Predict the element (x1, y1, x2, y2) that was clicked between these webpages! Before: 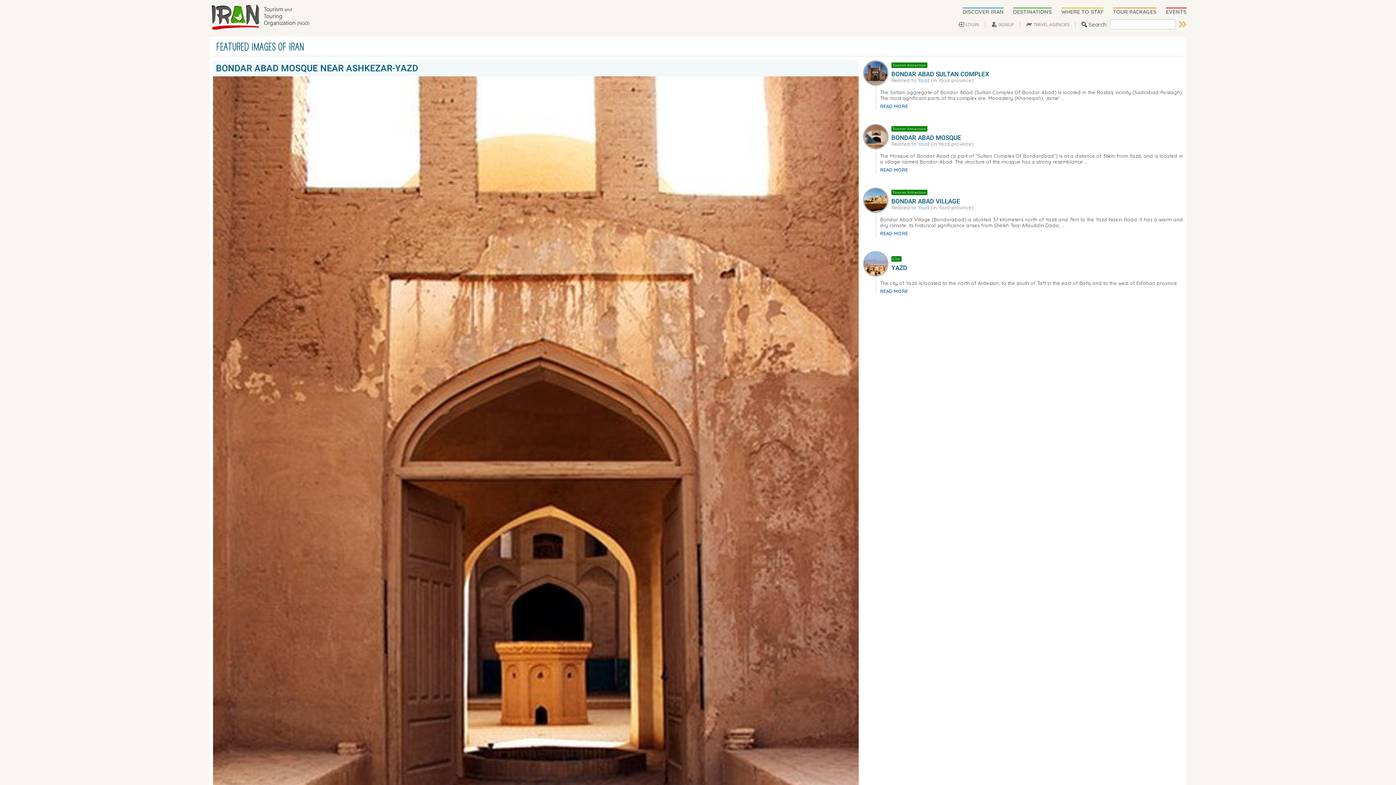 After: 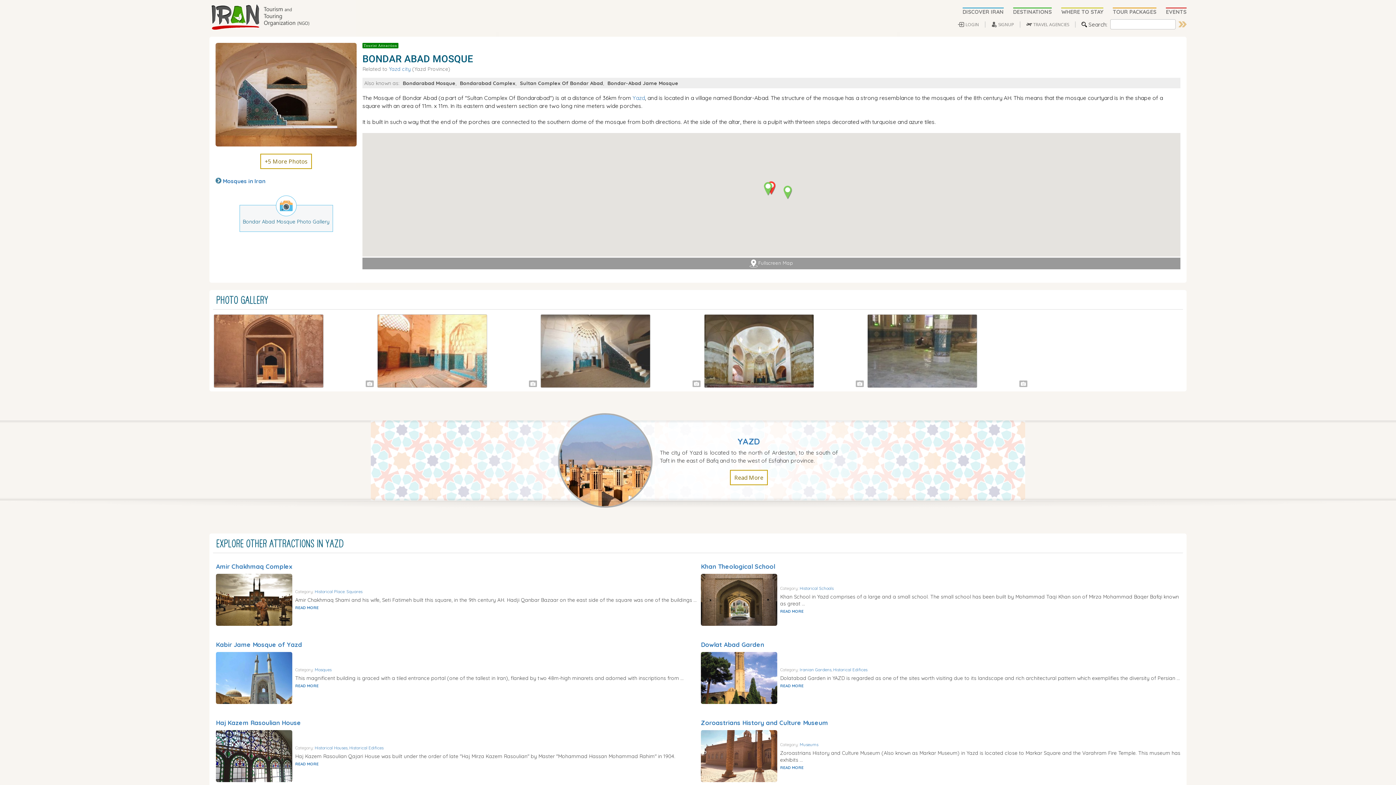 Action: label: READ MORE bbox: (880, 166, 908, 172)